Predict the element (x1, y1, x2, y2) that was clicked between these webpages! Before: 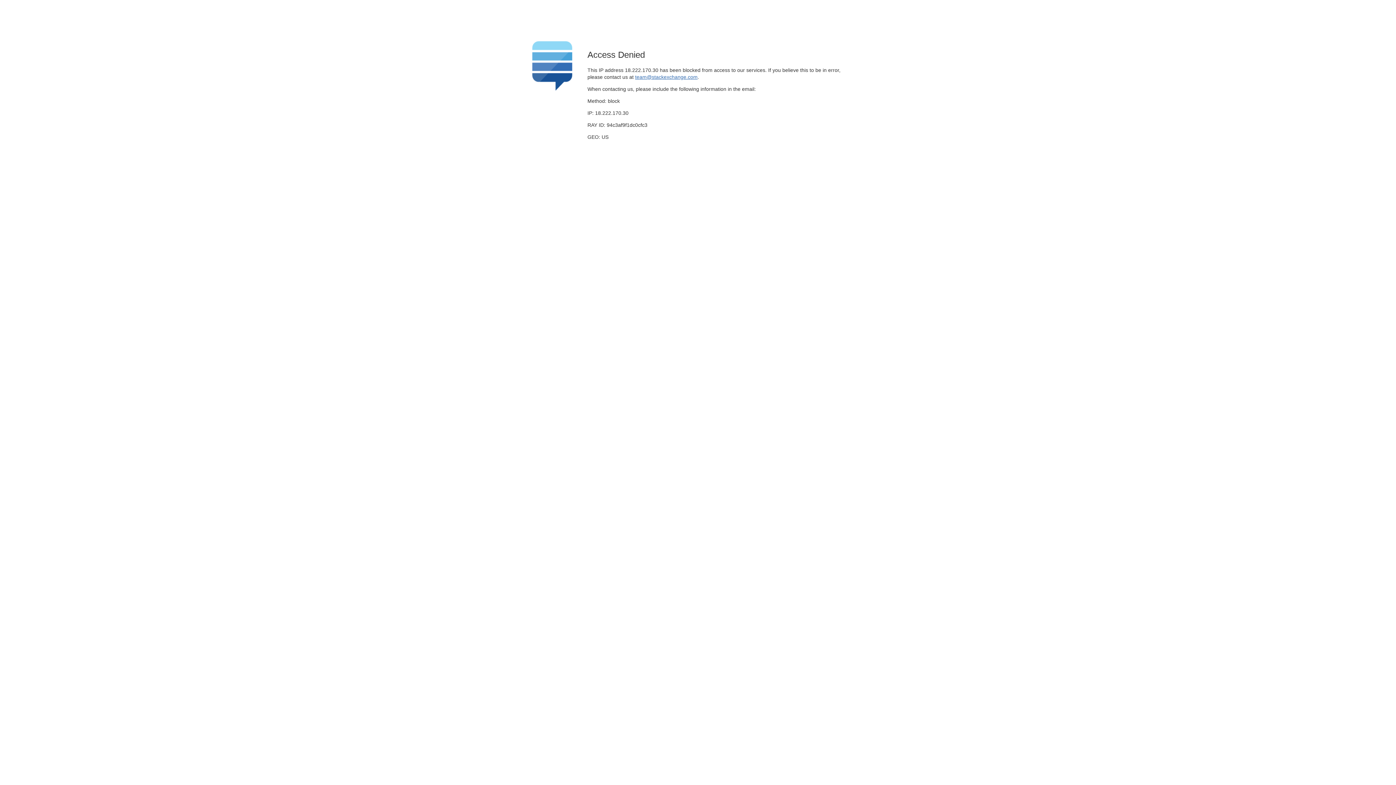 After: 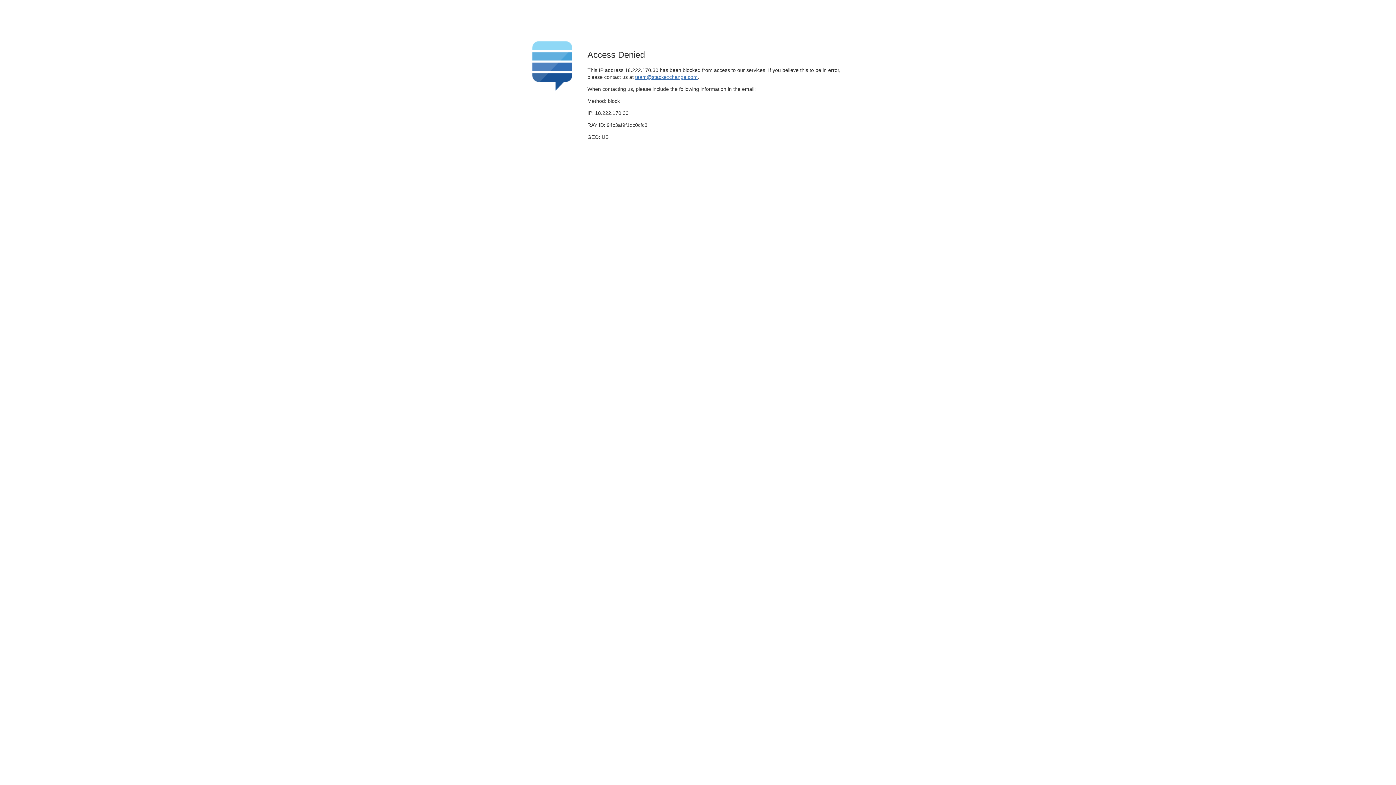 Action: bbox: (635, 74, 697, 79) label: team@stackexchange.com